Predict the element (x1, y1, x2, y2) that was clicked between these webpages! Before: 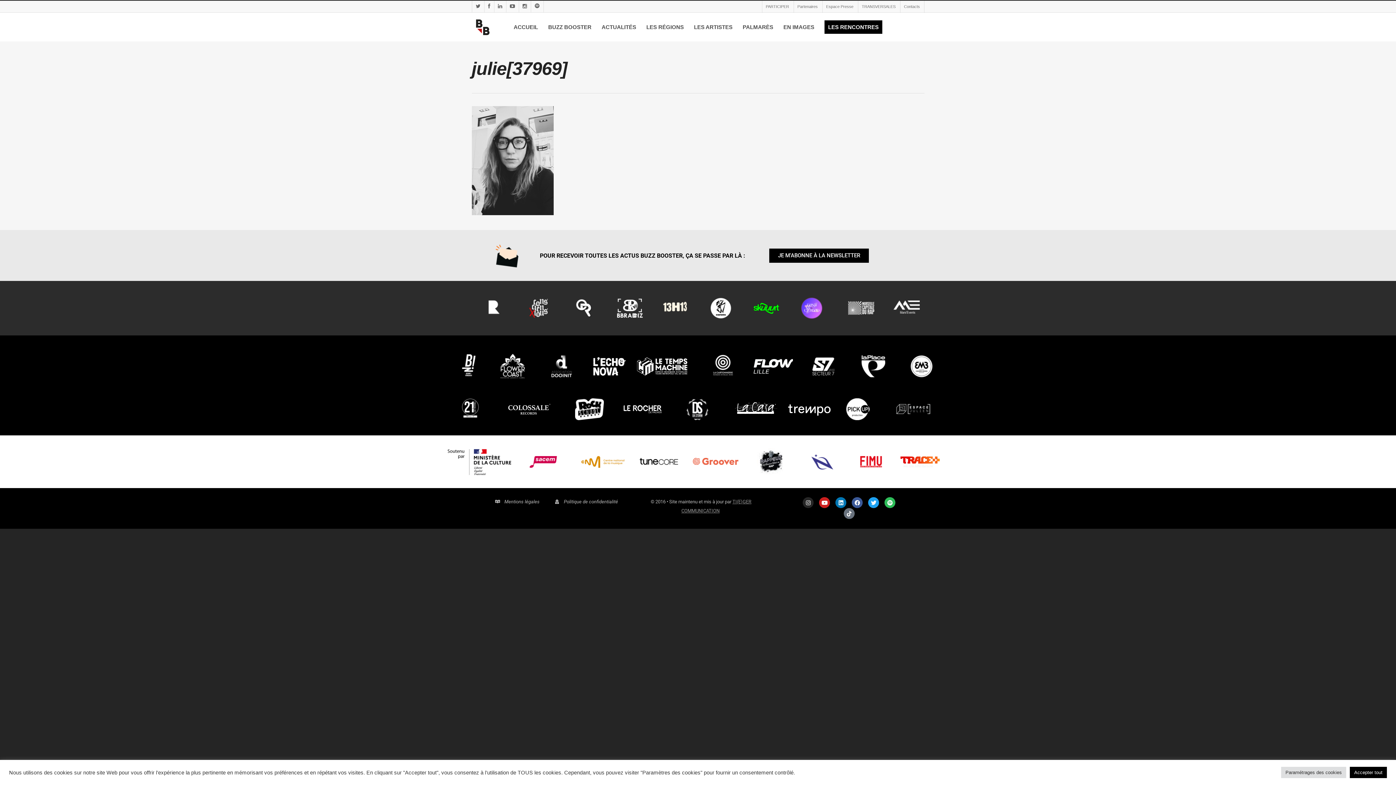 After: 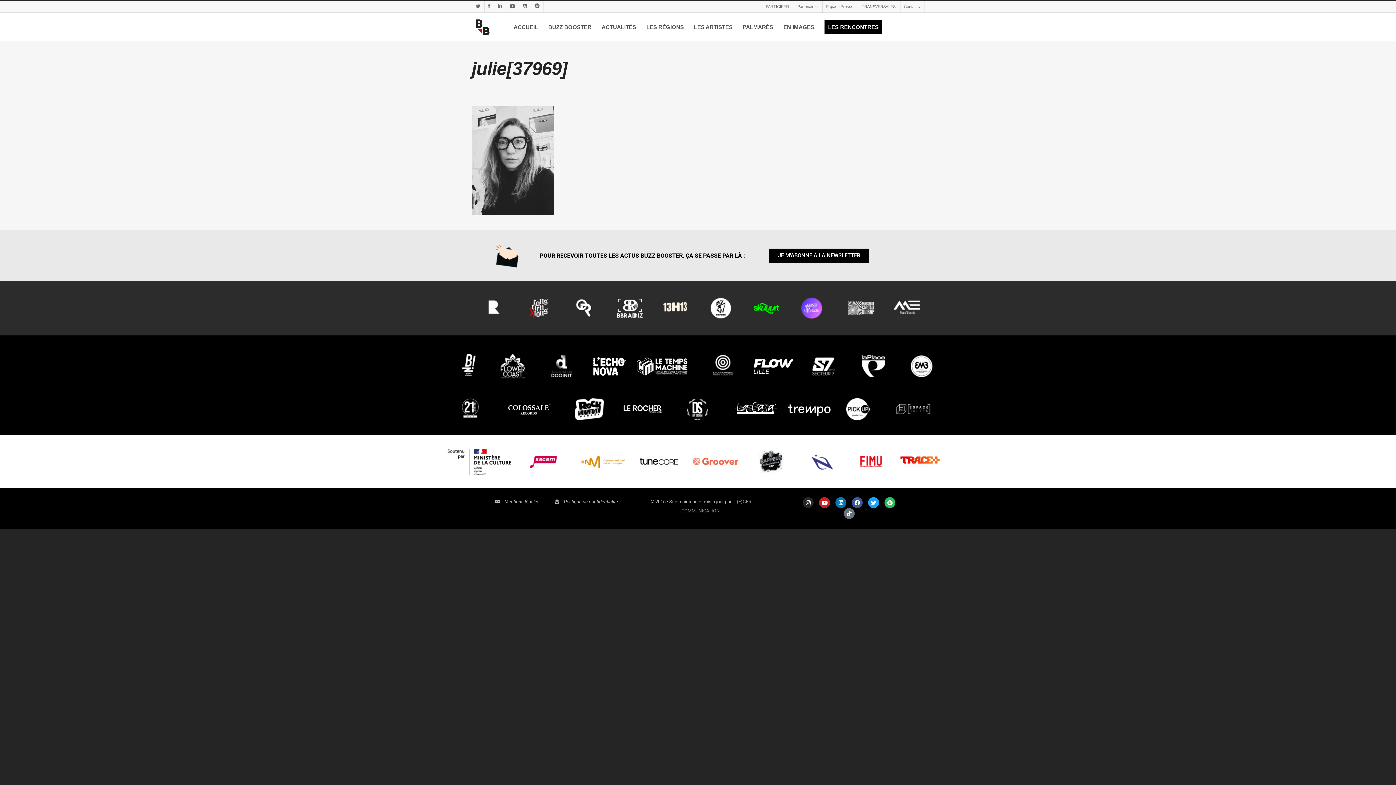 Action: label: Accepter tout bbox: (1350, 767, 1387, 778)